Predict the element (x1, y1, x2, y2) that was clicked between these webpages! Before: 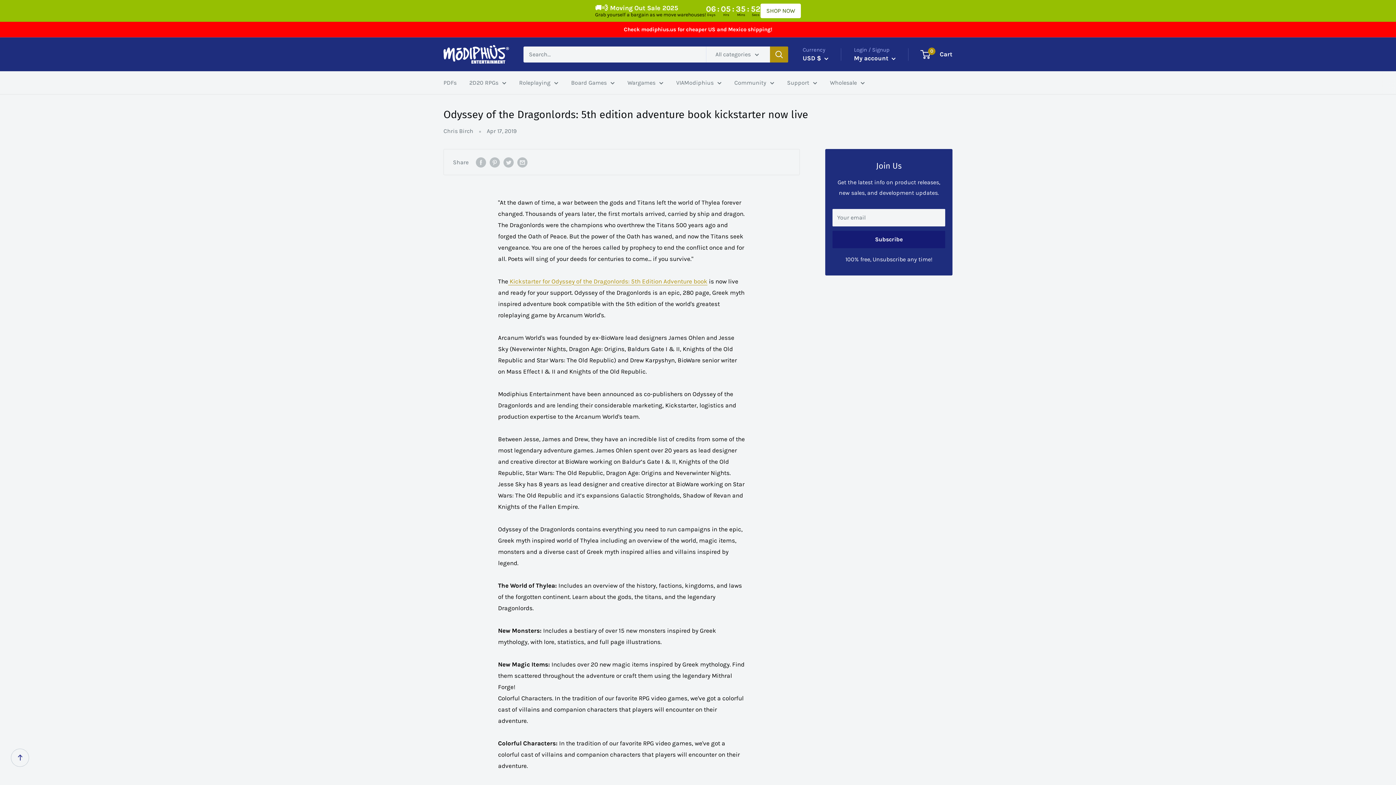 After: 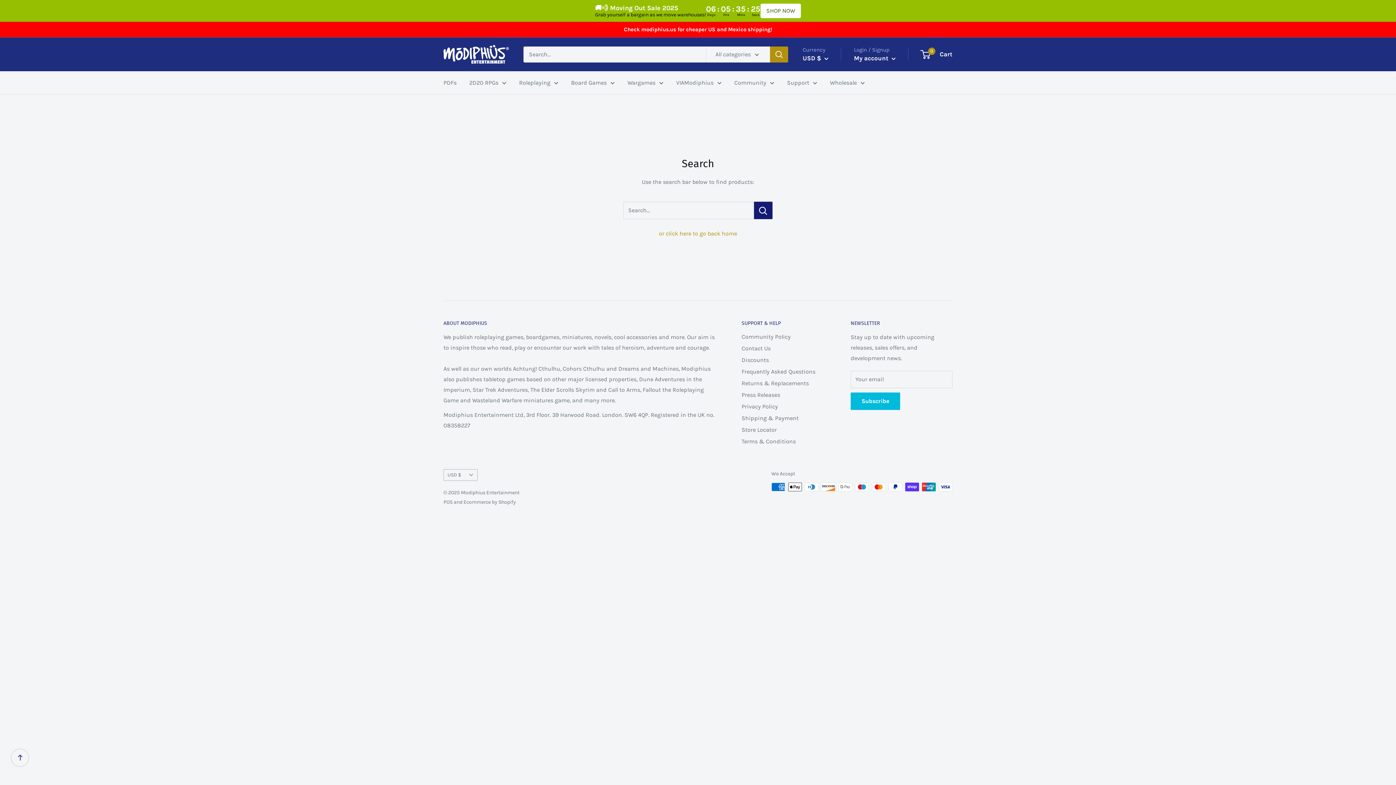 Action: bbox: (770, 46, 788, 62) label: Search